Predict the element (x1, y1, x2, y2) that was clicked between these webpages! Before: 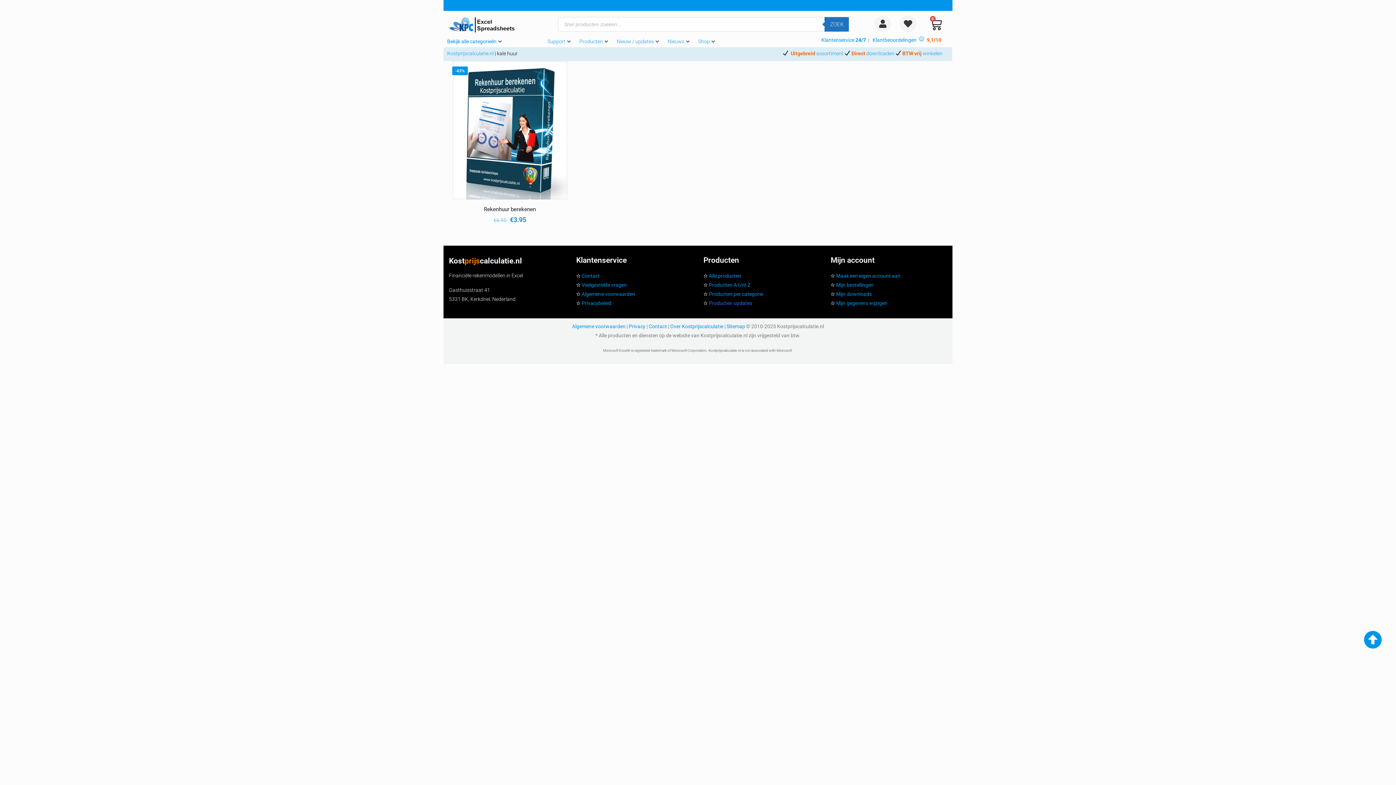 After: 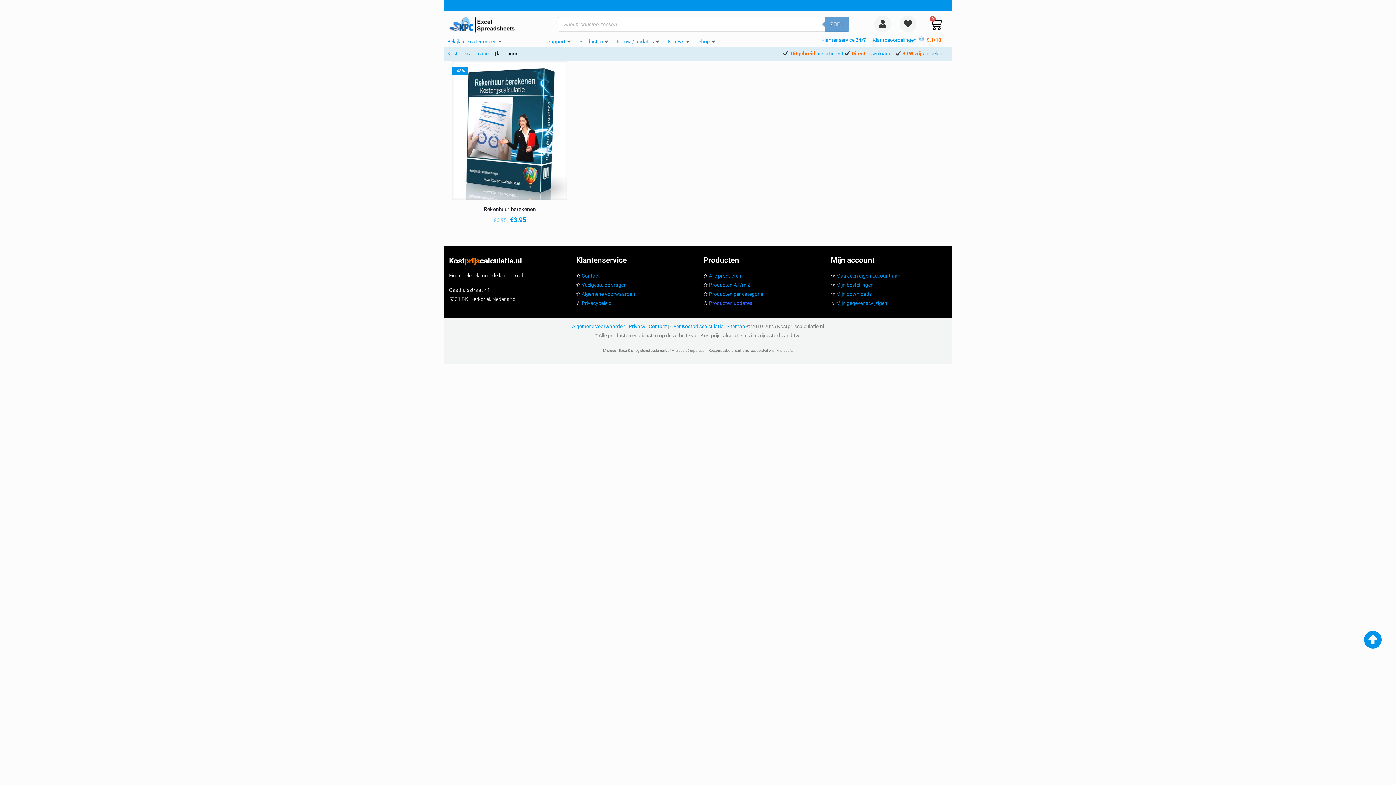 Action: bbox: (824, 17, 849, 31) label: Zoek